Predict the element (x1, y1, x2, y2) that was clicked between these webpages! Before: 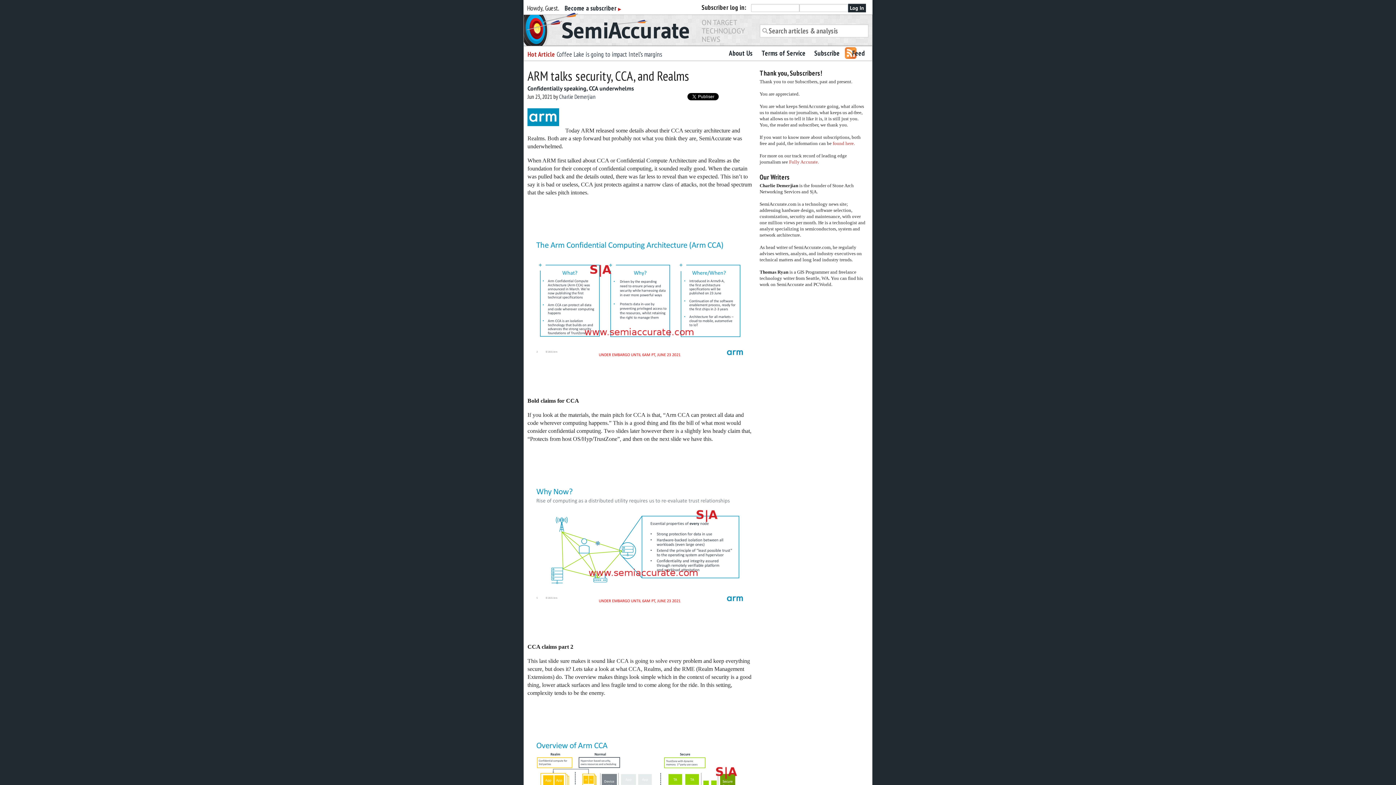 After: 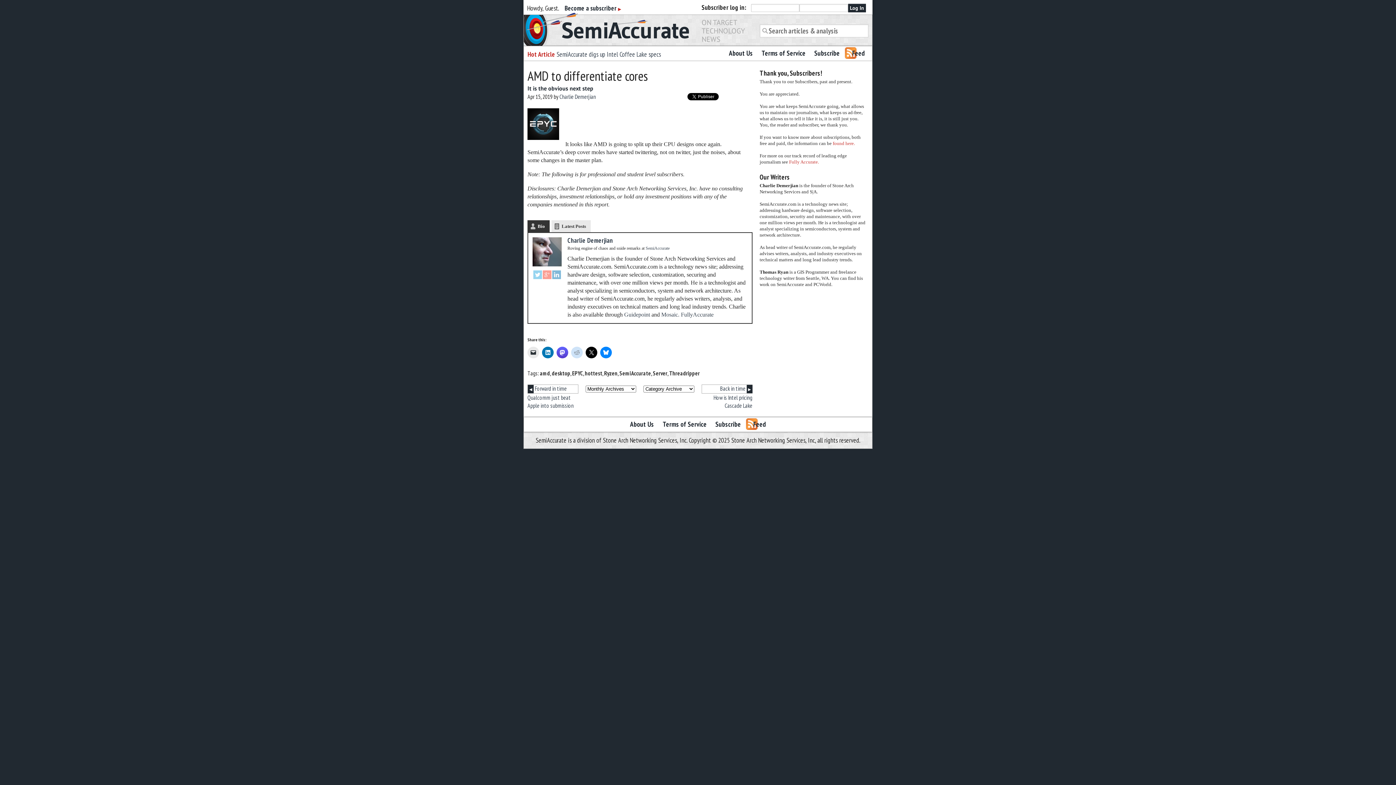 Action: label: AMD to differentiate cores bbox: (556, 50, 619, 58)